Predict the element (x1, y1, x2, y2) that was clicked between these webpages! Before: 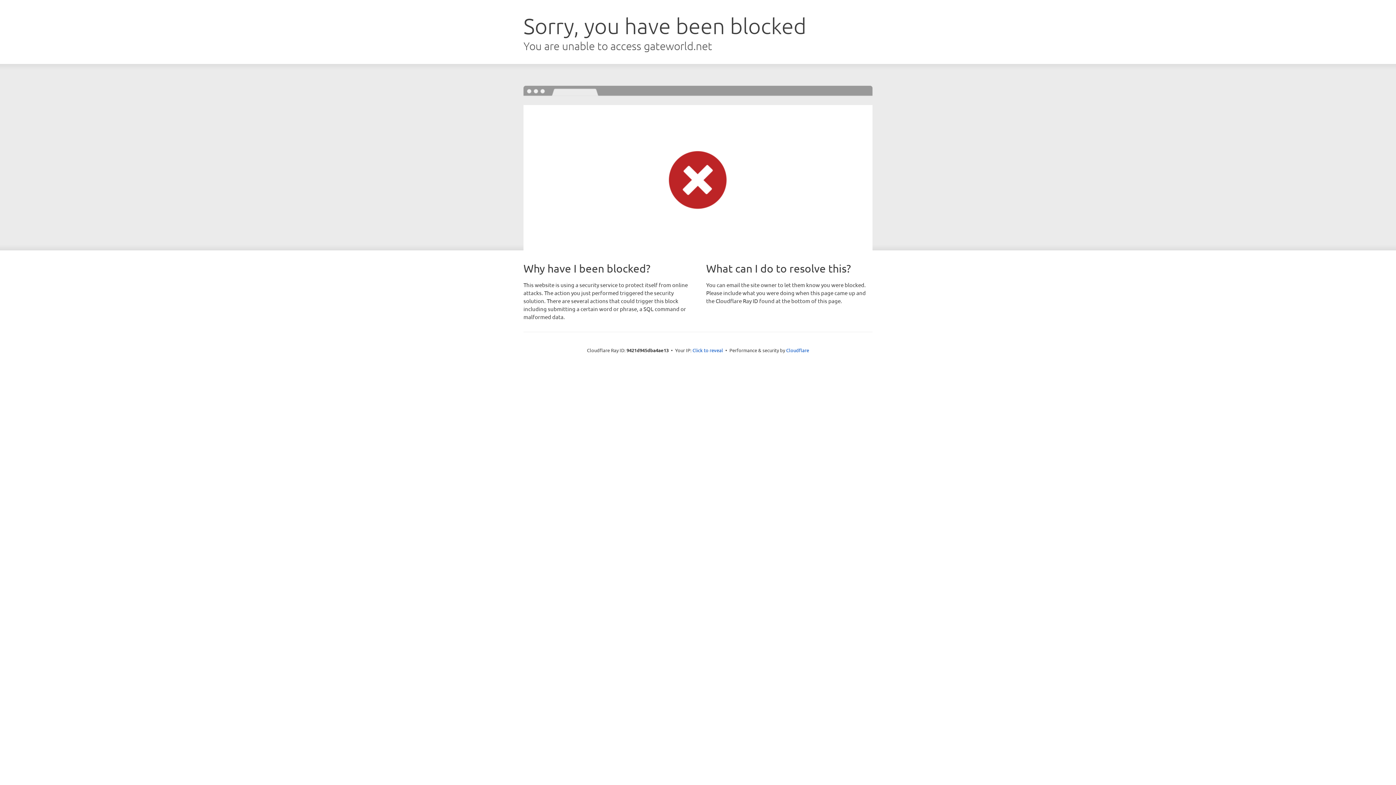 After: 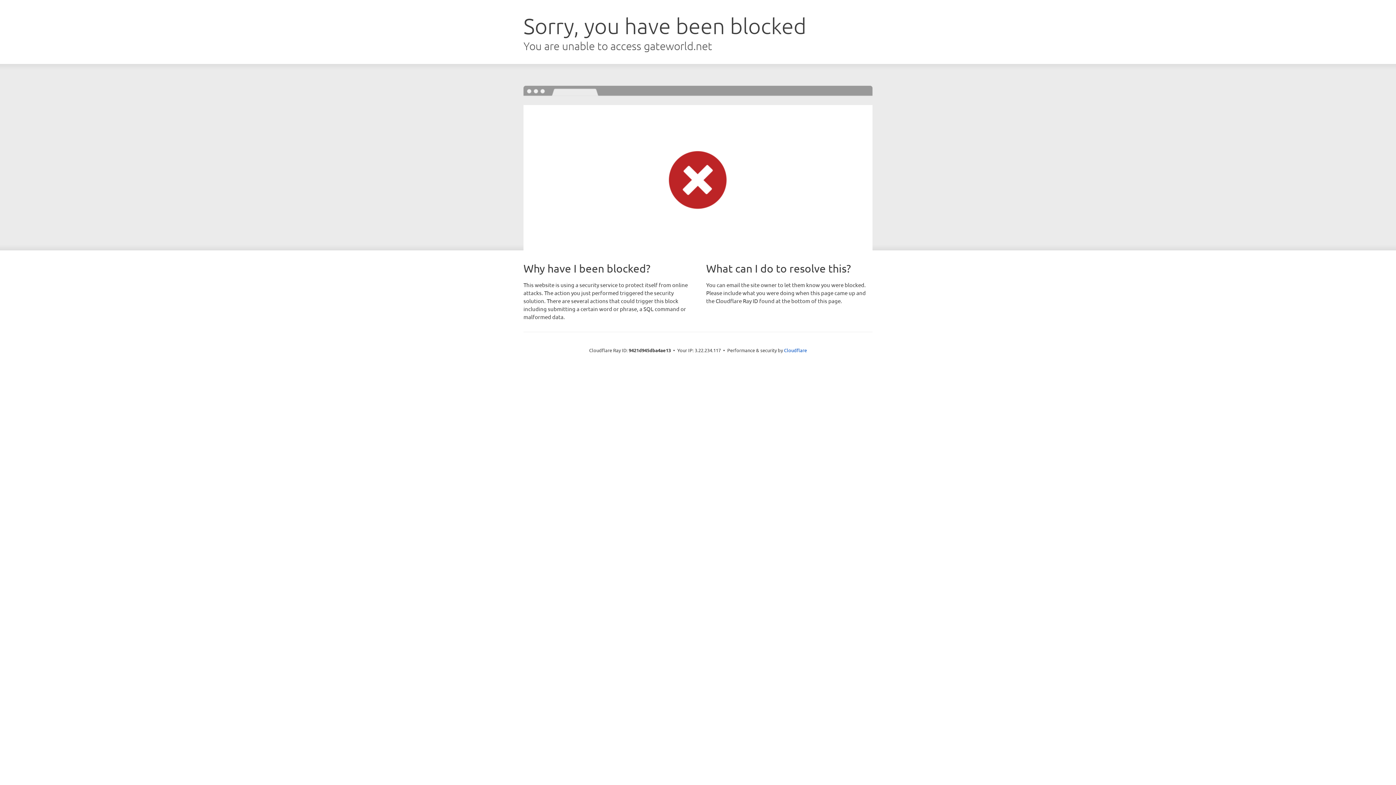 Action: label: Click to reveal bbox: (692, 346, 723, 353)